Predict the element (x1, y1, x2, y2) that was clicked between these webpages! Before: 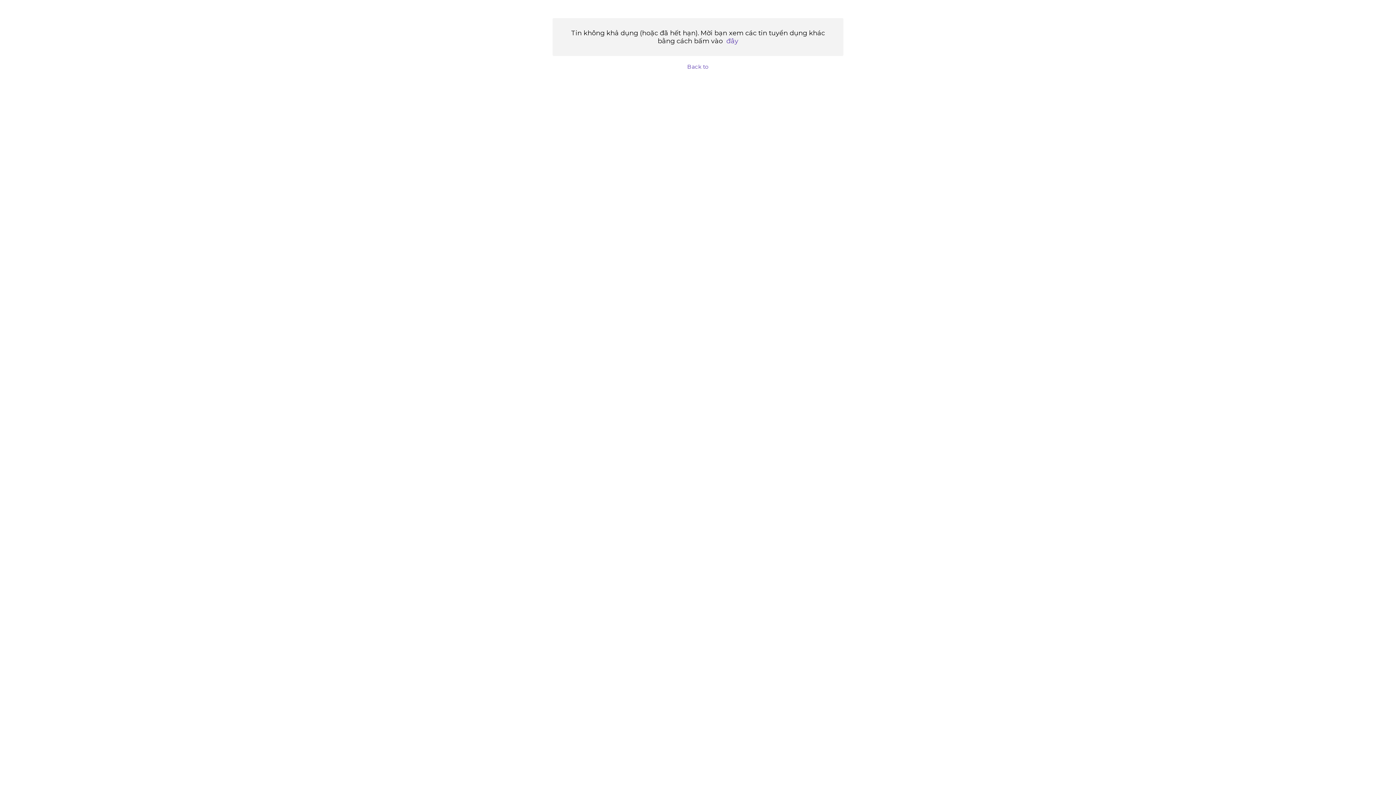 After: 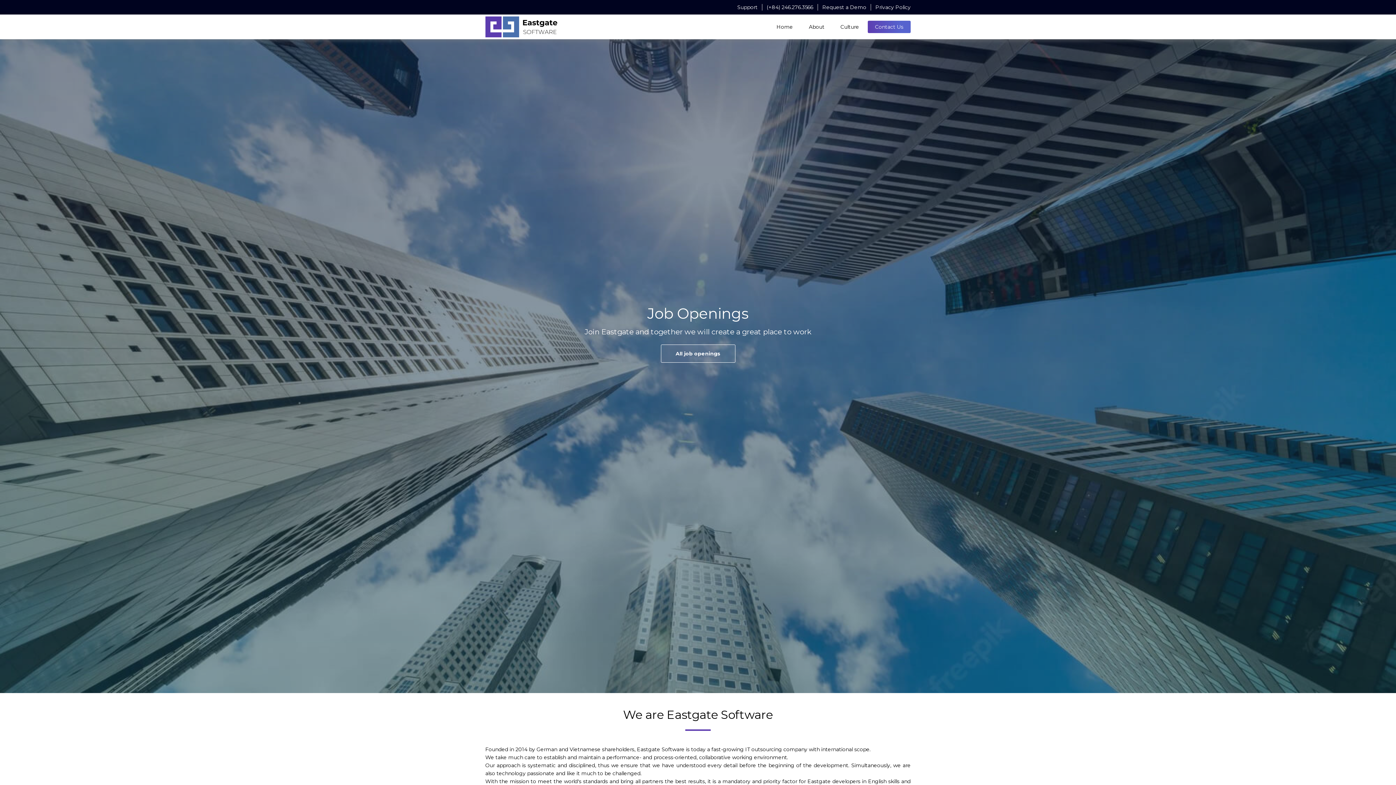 Action: bbox: (726, 37, 738, 45) label: đây